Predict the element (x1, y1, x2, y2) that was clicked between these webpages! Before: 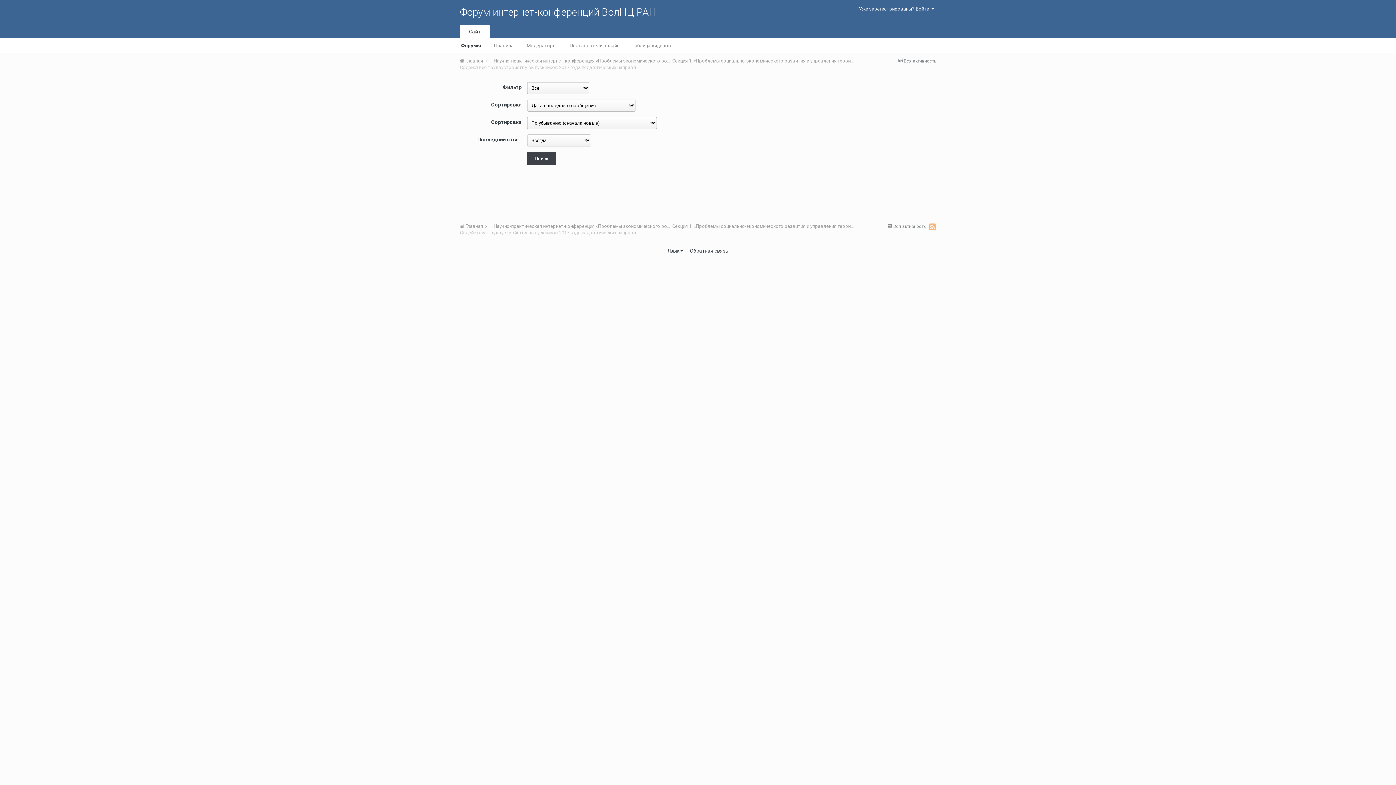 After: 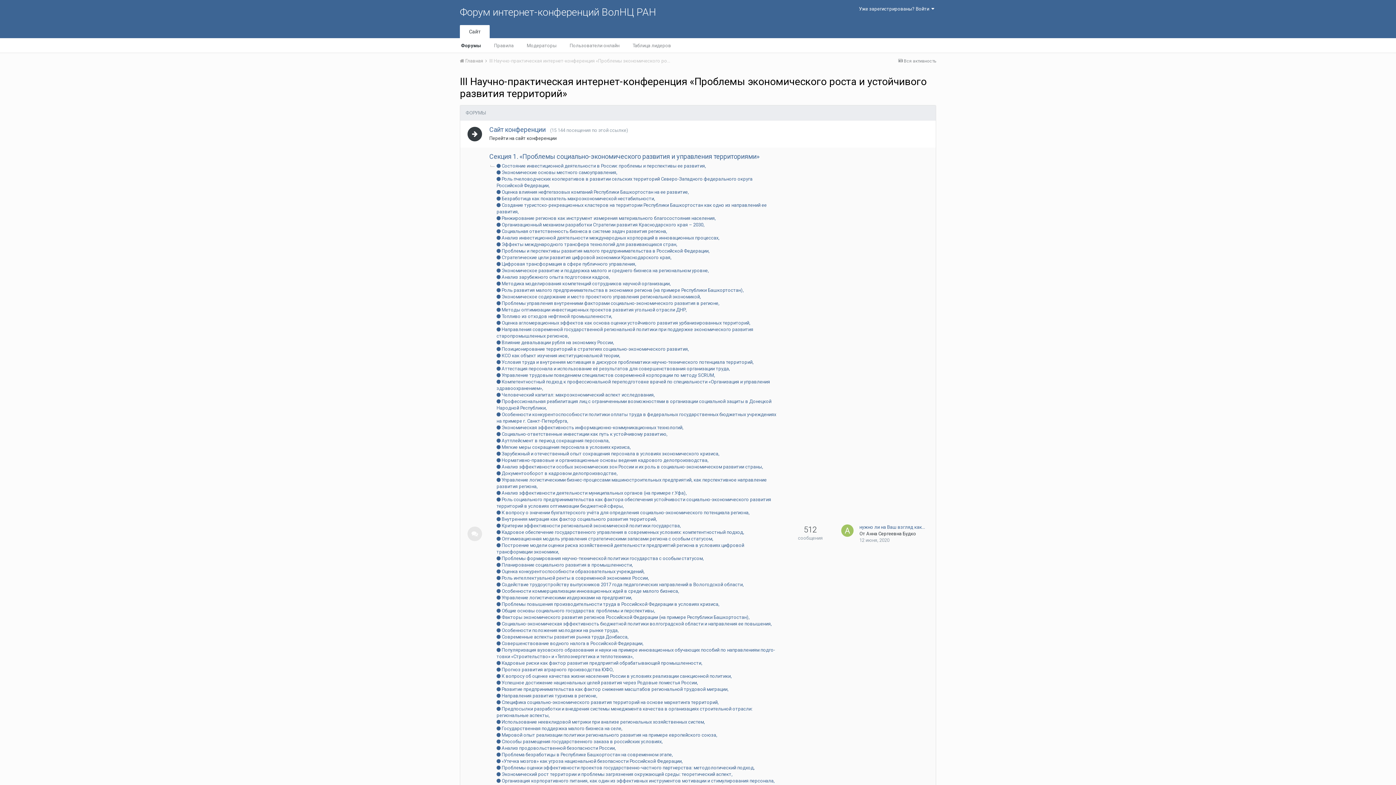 Action: label: III Научно-практическая интернет-конференция «Проблемы экономического роста и устойчивого развития территорий»  bbox: (489, 223, 765, 229)